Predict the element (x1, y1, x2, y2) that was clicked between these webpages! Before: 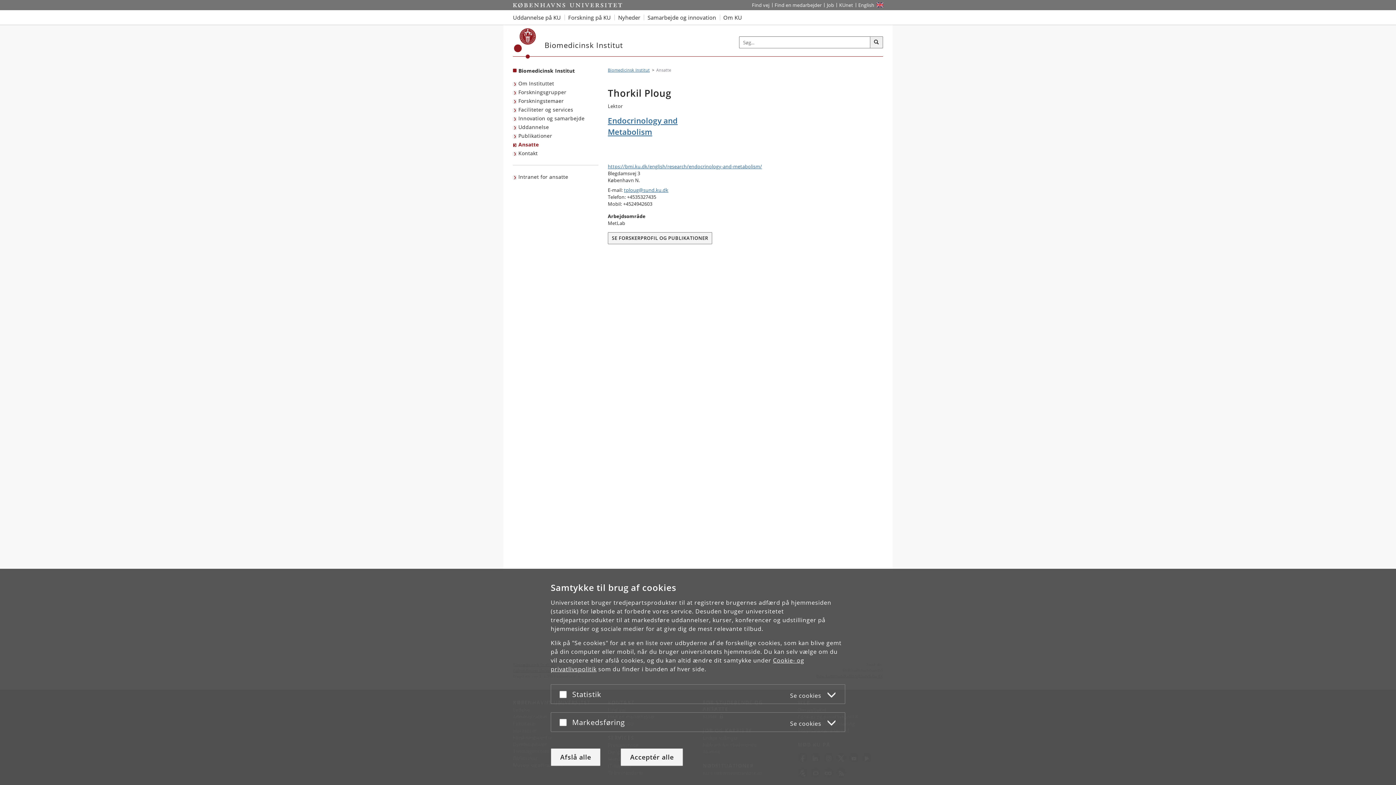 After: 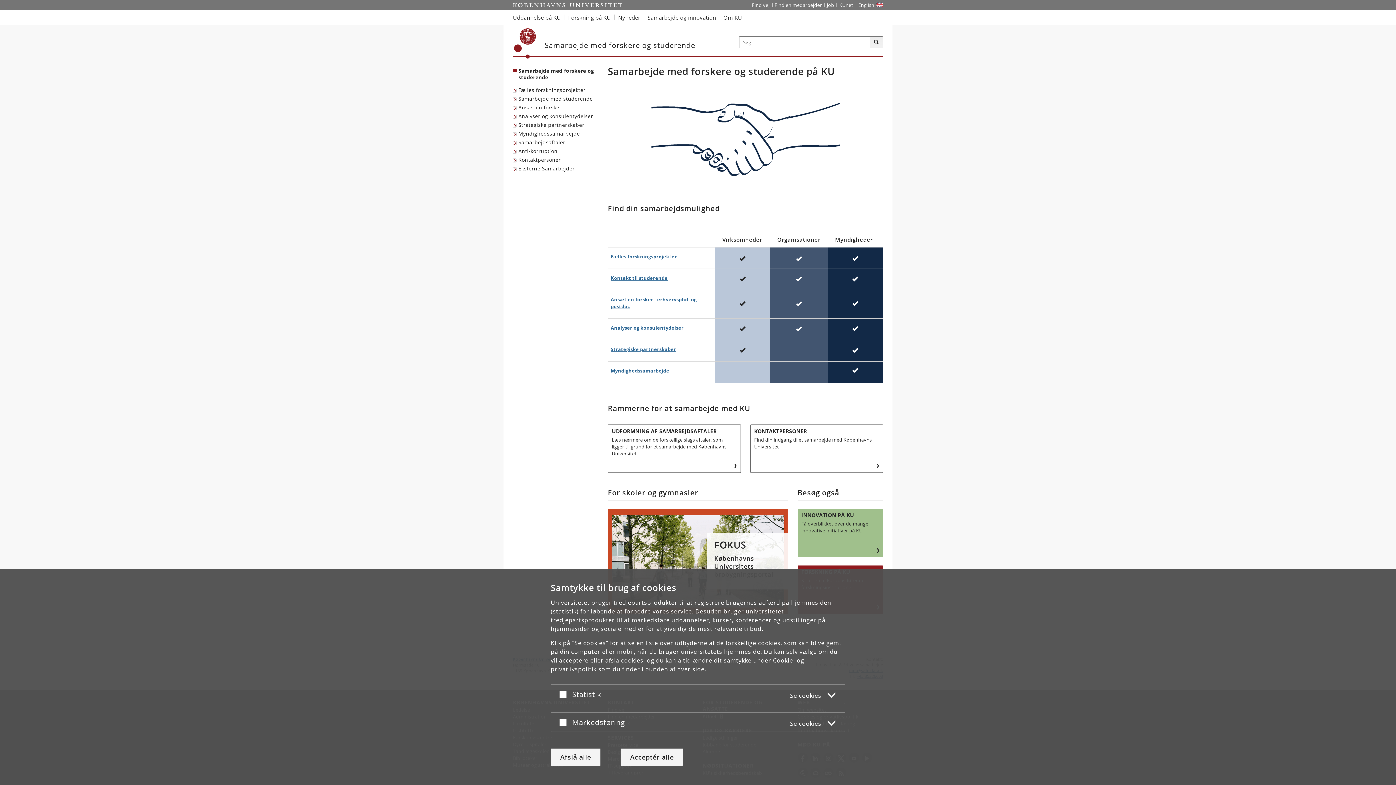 Action: bbox: (644, 10, 719, 24) label: Samarbejde og innovation med Københavns Universitet